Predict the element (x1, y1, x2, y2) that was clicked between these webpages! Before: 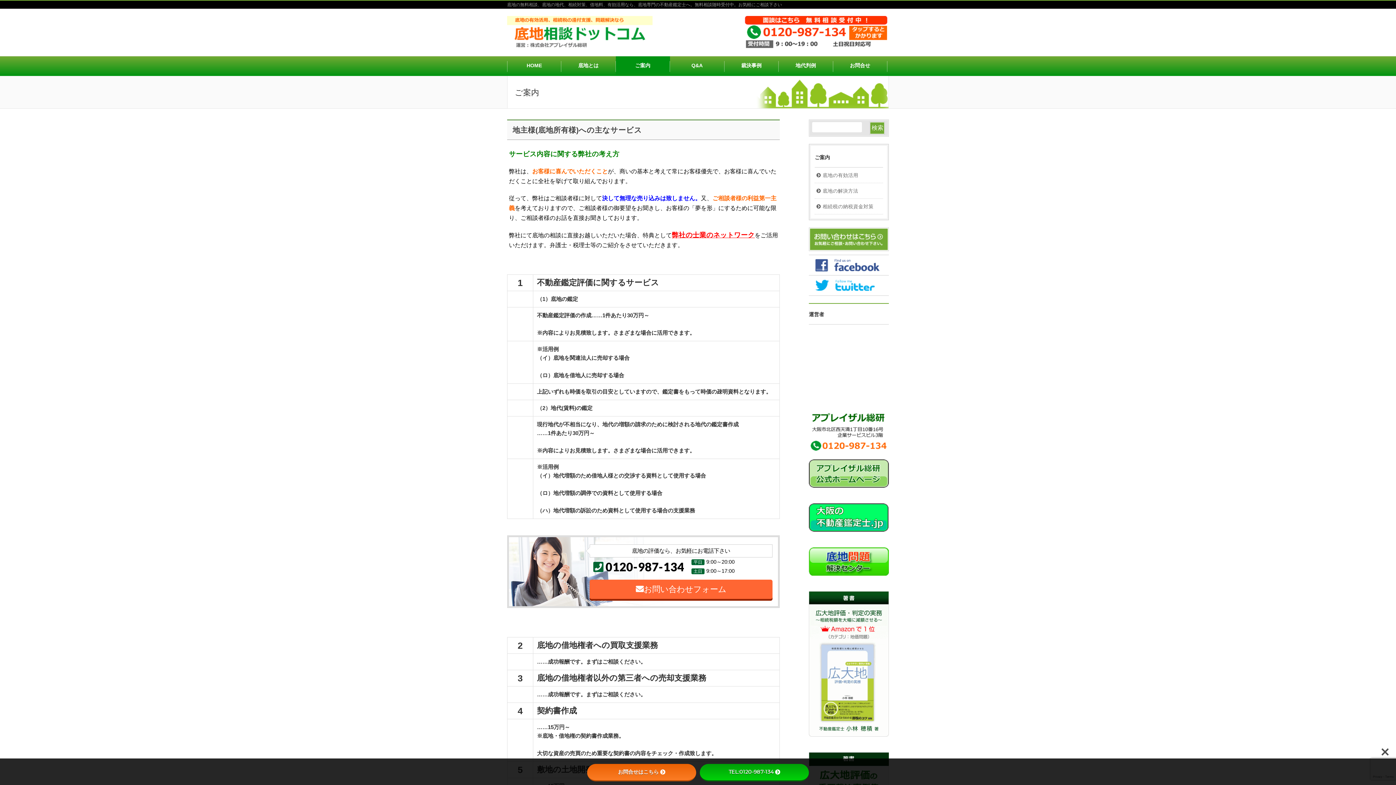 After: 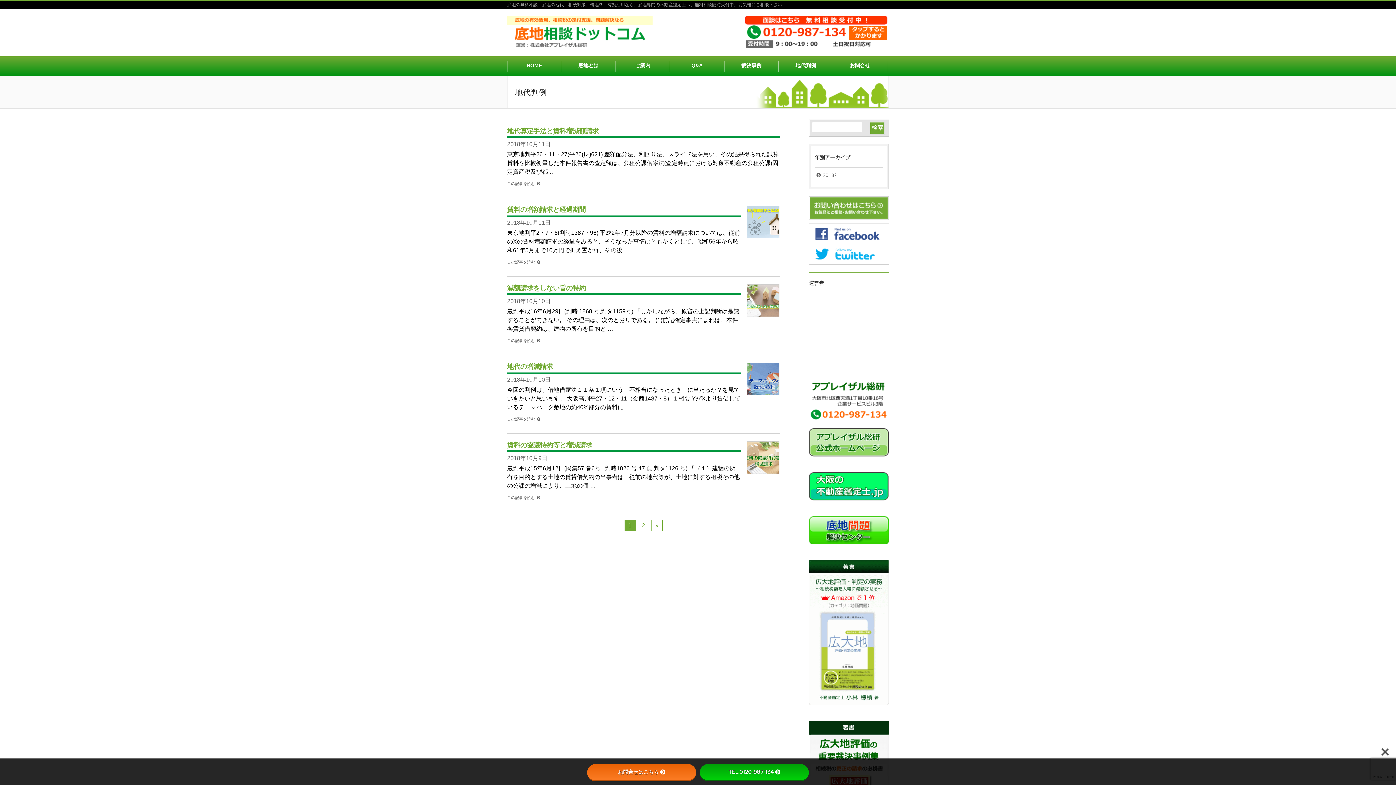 Action: bbox: (778, 61, 833, 72) label: 地代判例